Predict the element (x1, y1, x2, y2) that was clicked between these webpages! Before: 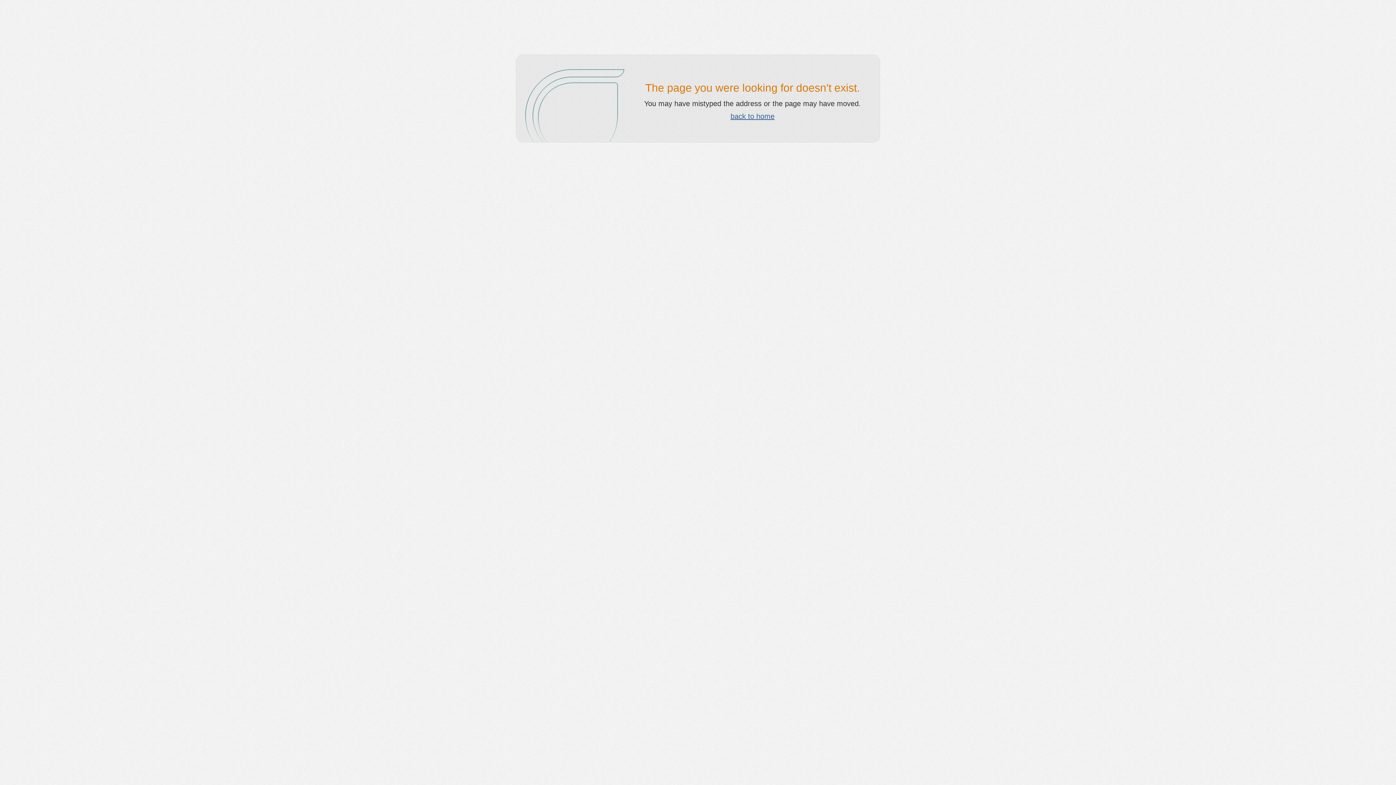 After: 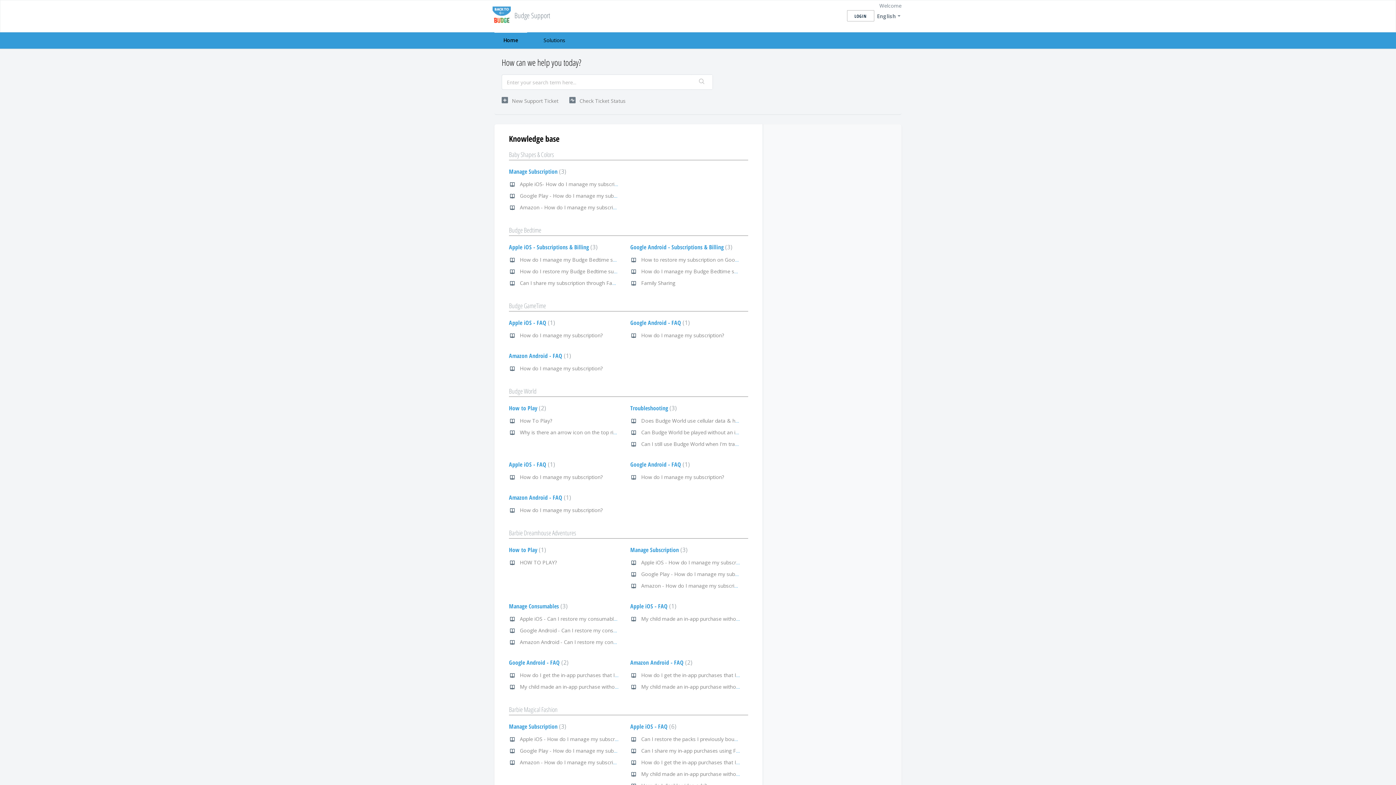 Action: label: back to home bbox: (730, 112, 774, 120)